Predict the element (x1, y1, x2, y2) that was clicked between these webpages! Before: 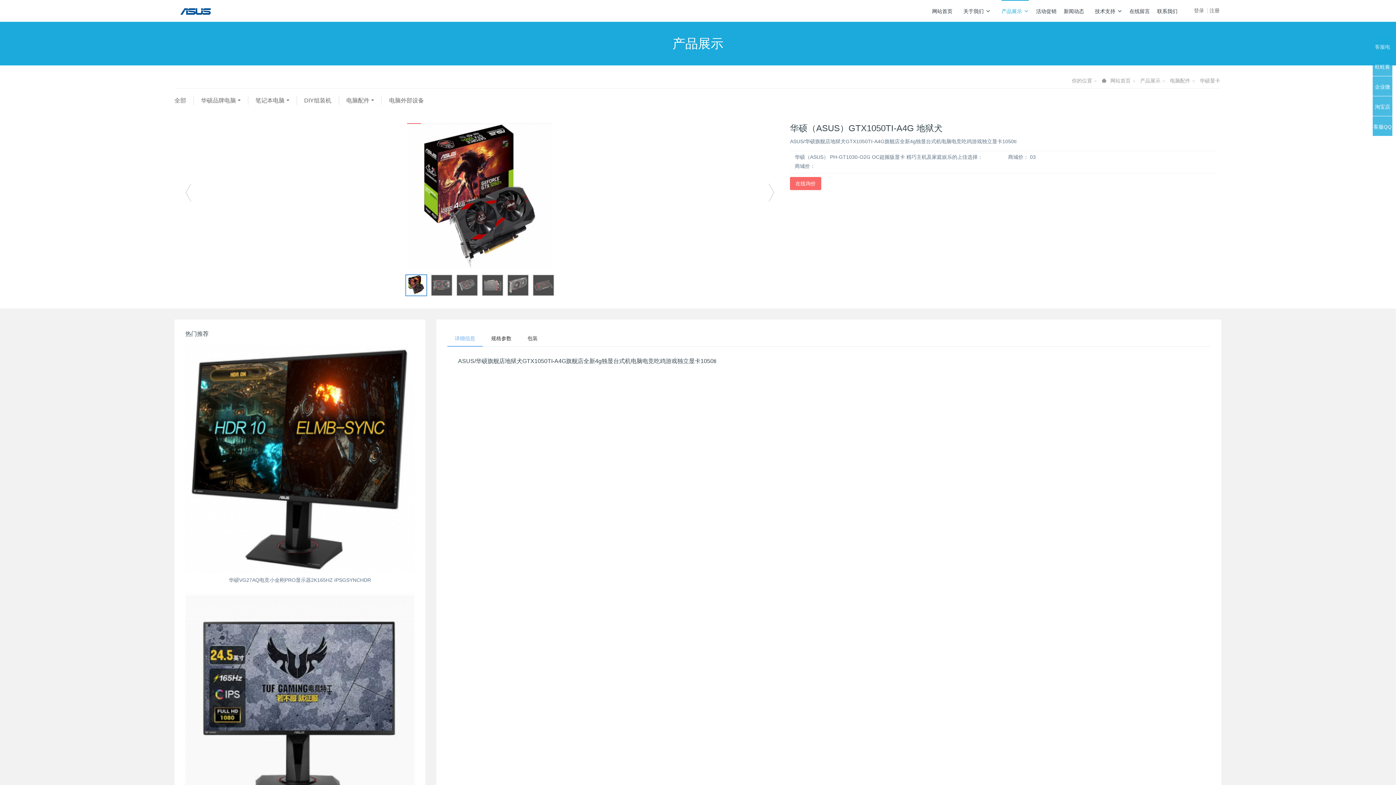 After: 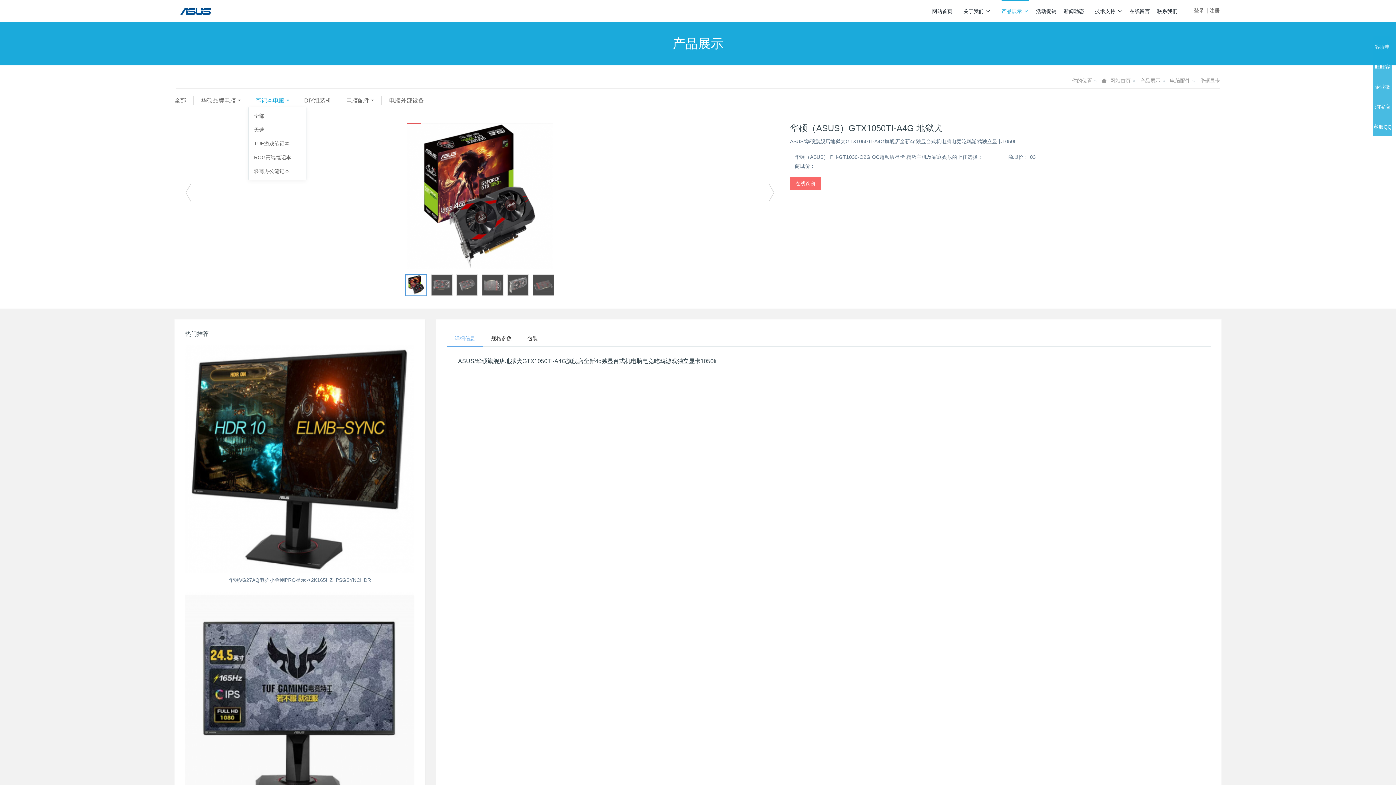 Action: bbox: (255, 97, 289, 103) label: 笔记本电脑